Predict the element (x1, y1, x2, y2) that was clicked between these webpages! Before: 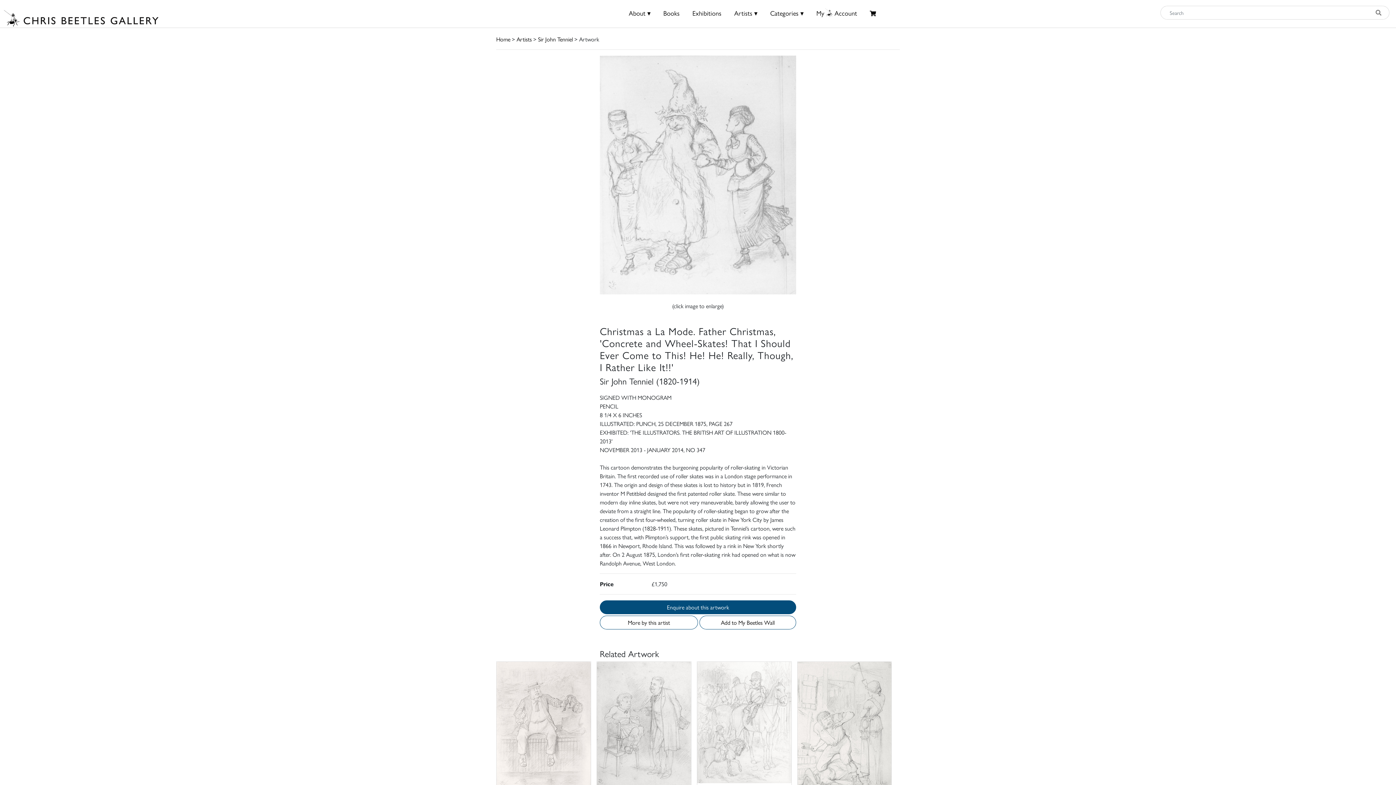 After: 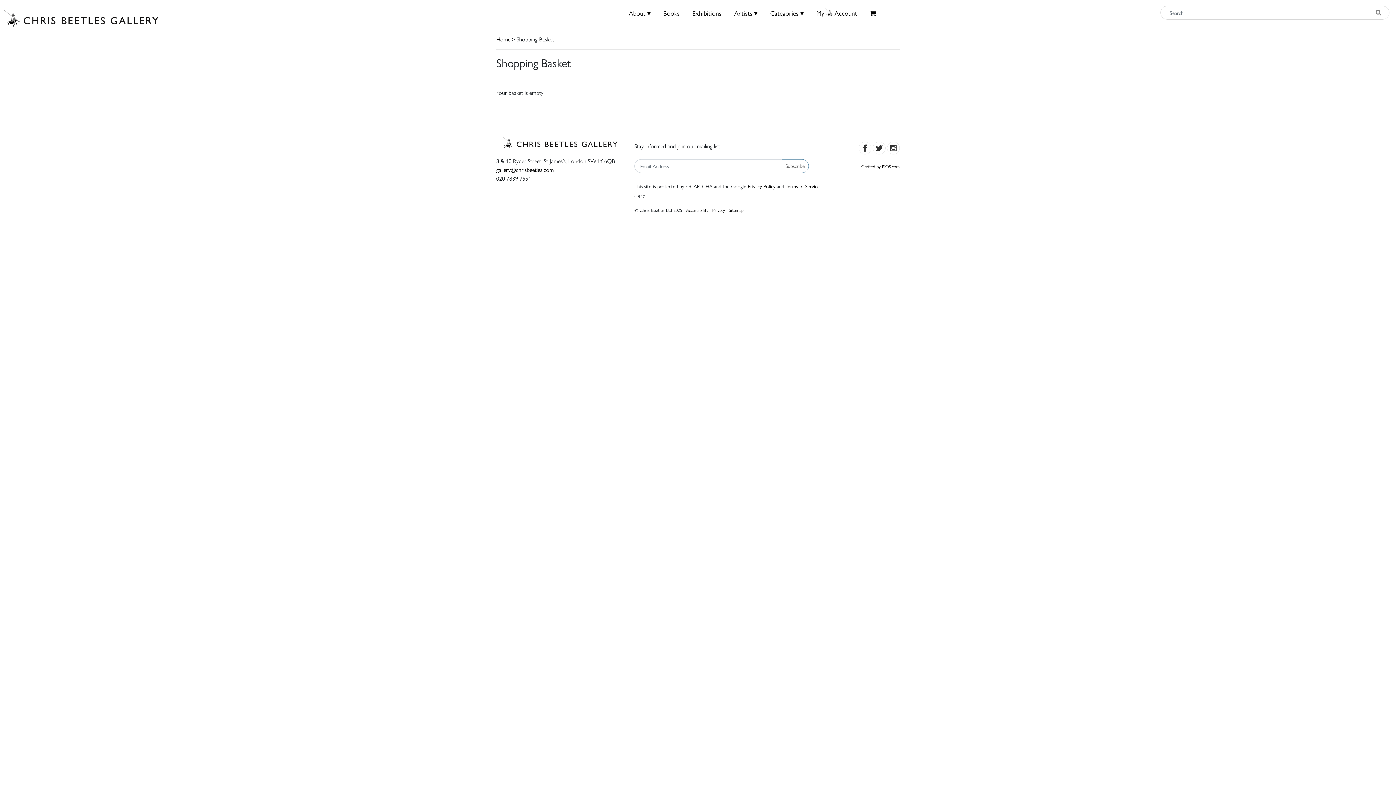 Action: bbox: (870, 8, 876, 17)